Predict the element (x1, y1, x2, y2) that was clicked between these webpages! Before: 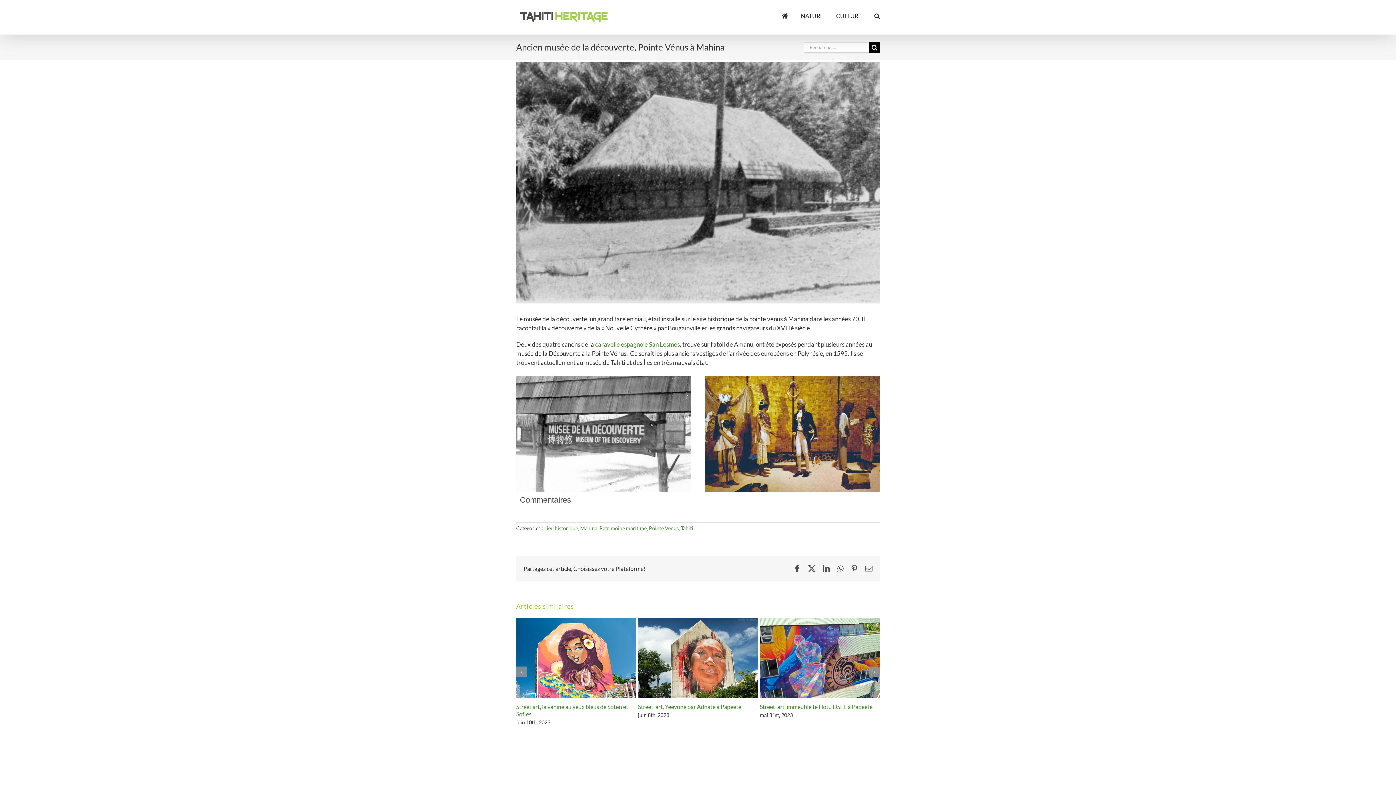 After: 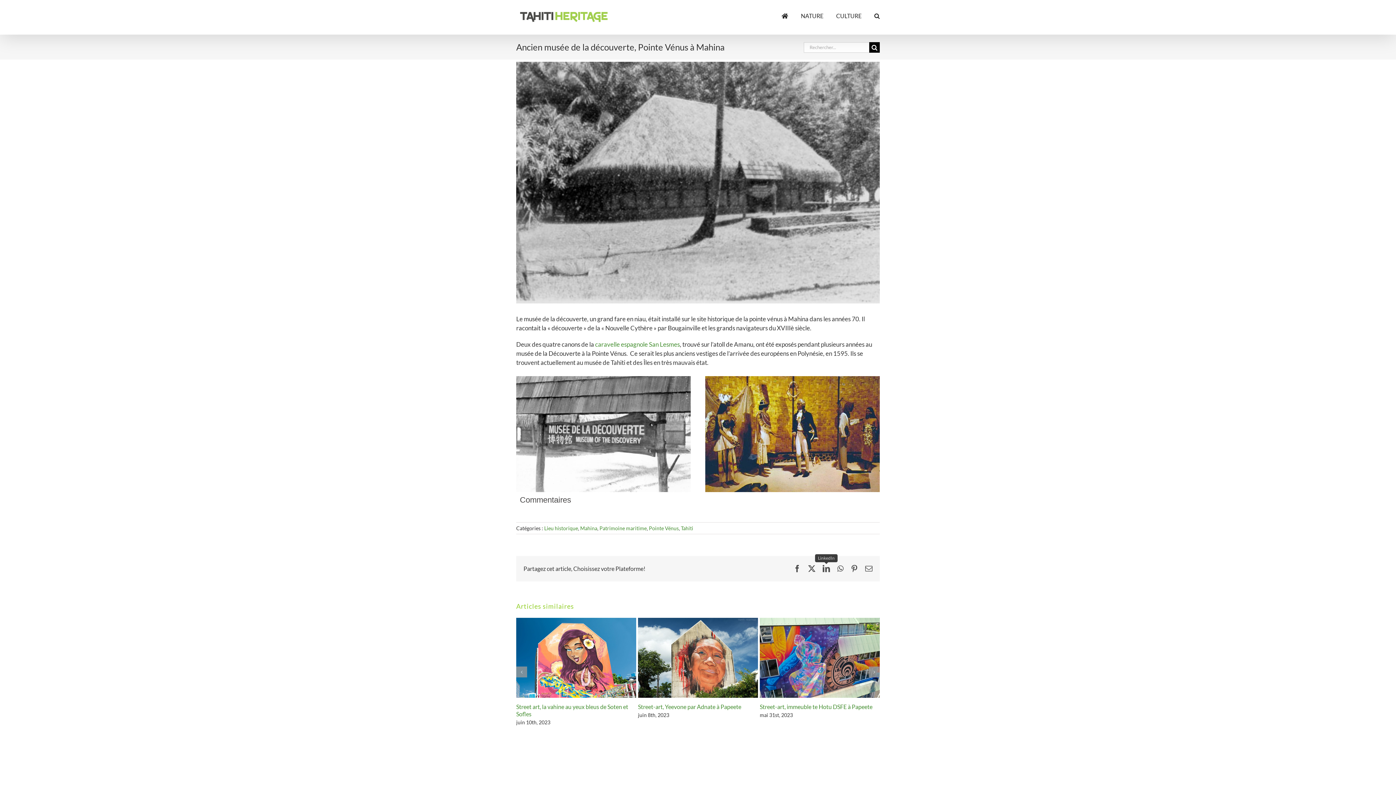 Action: label: LinkedIn bbox: (822, 565, 830, 572)